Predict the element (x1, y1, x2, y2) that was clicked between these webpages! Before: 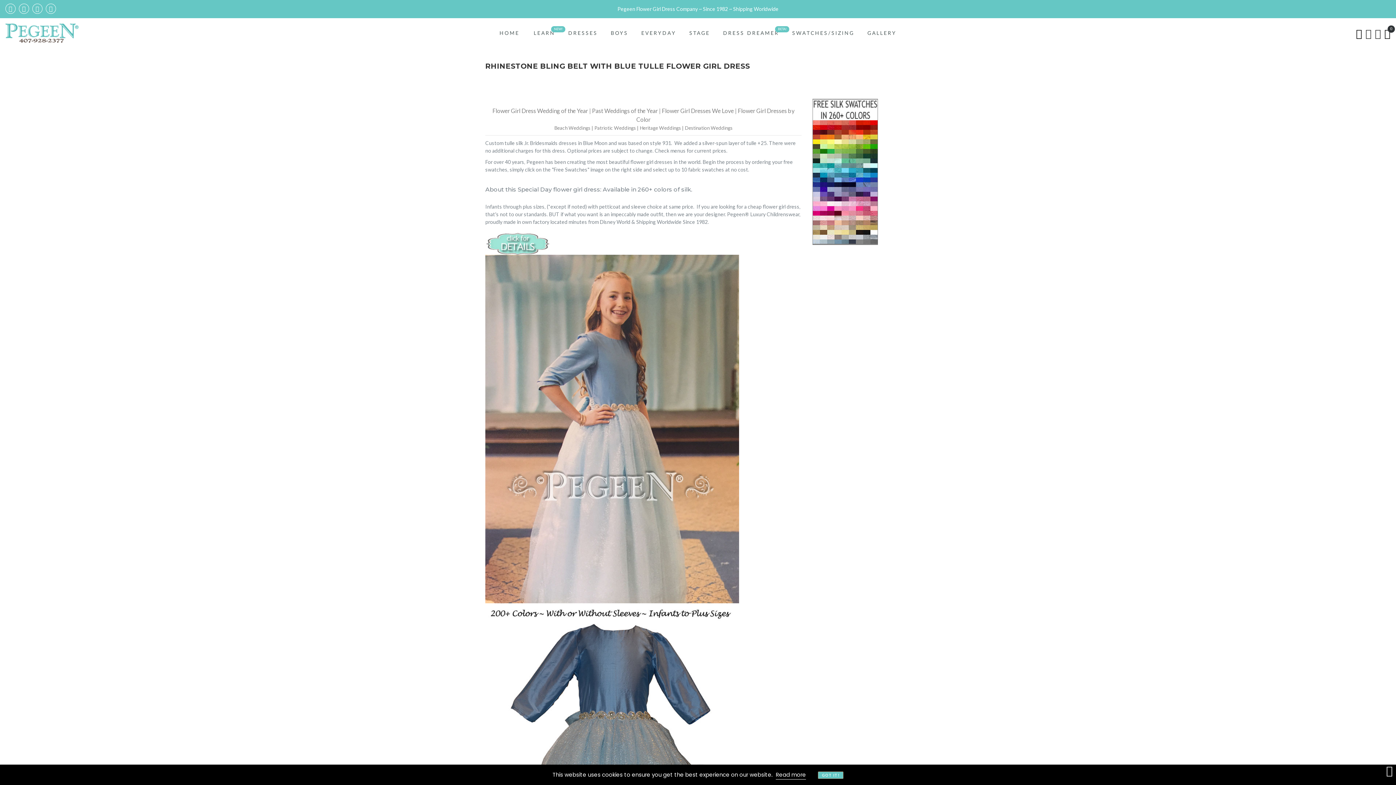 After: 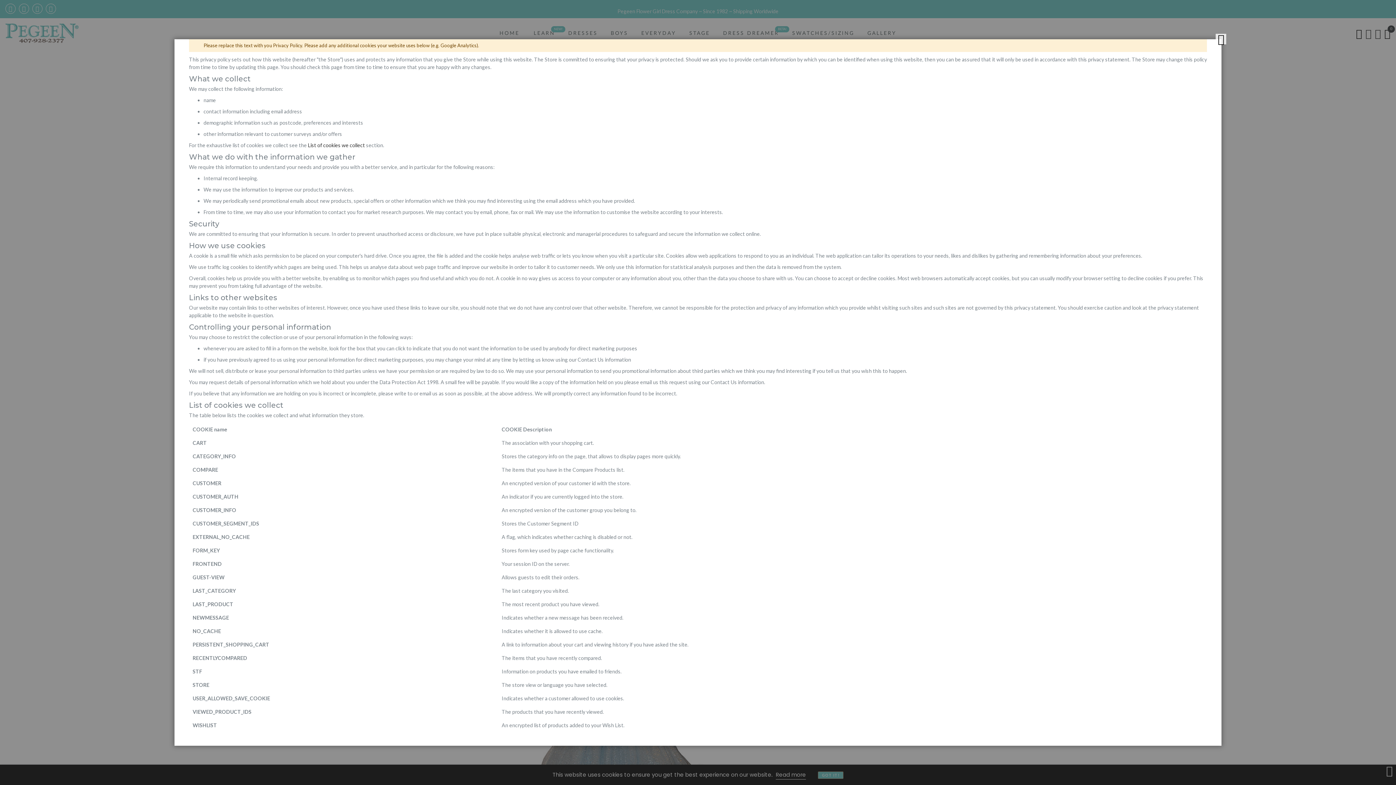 Action: label: Read more bbox: (776, 770, 806, 780)